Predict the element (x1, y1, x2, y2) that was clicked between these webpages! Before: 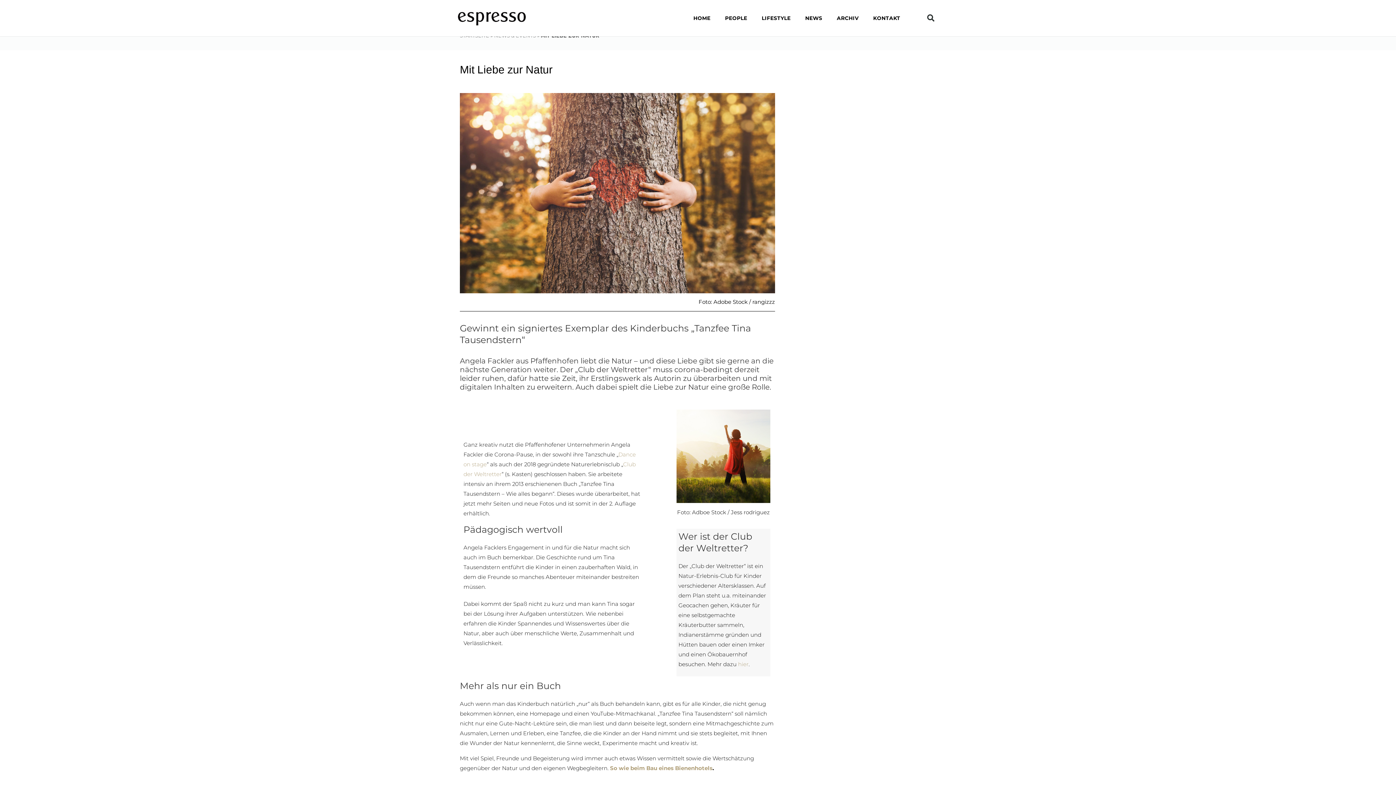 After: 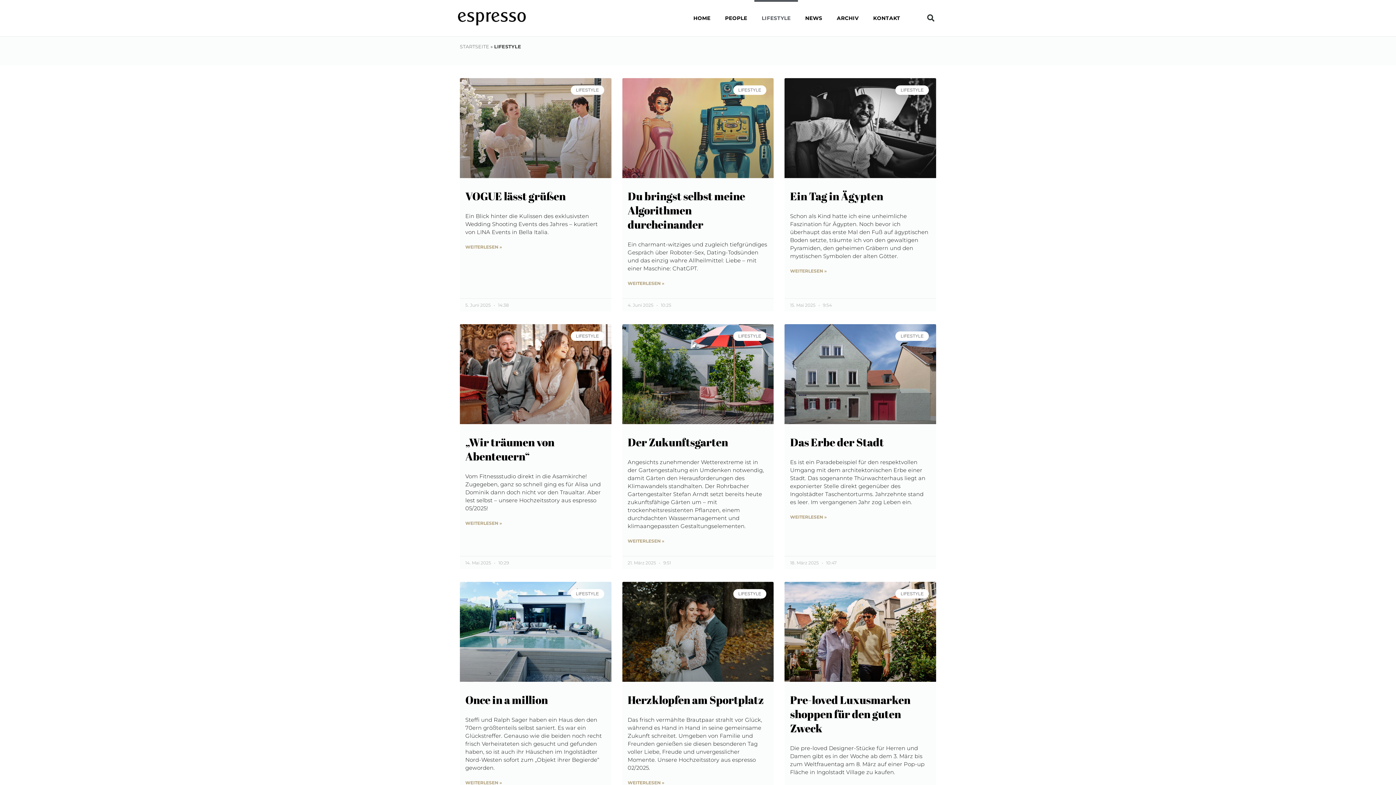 Action: bbox: (754, 0, 798, 36) label: LIFESTYLE